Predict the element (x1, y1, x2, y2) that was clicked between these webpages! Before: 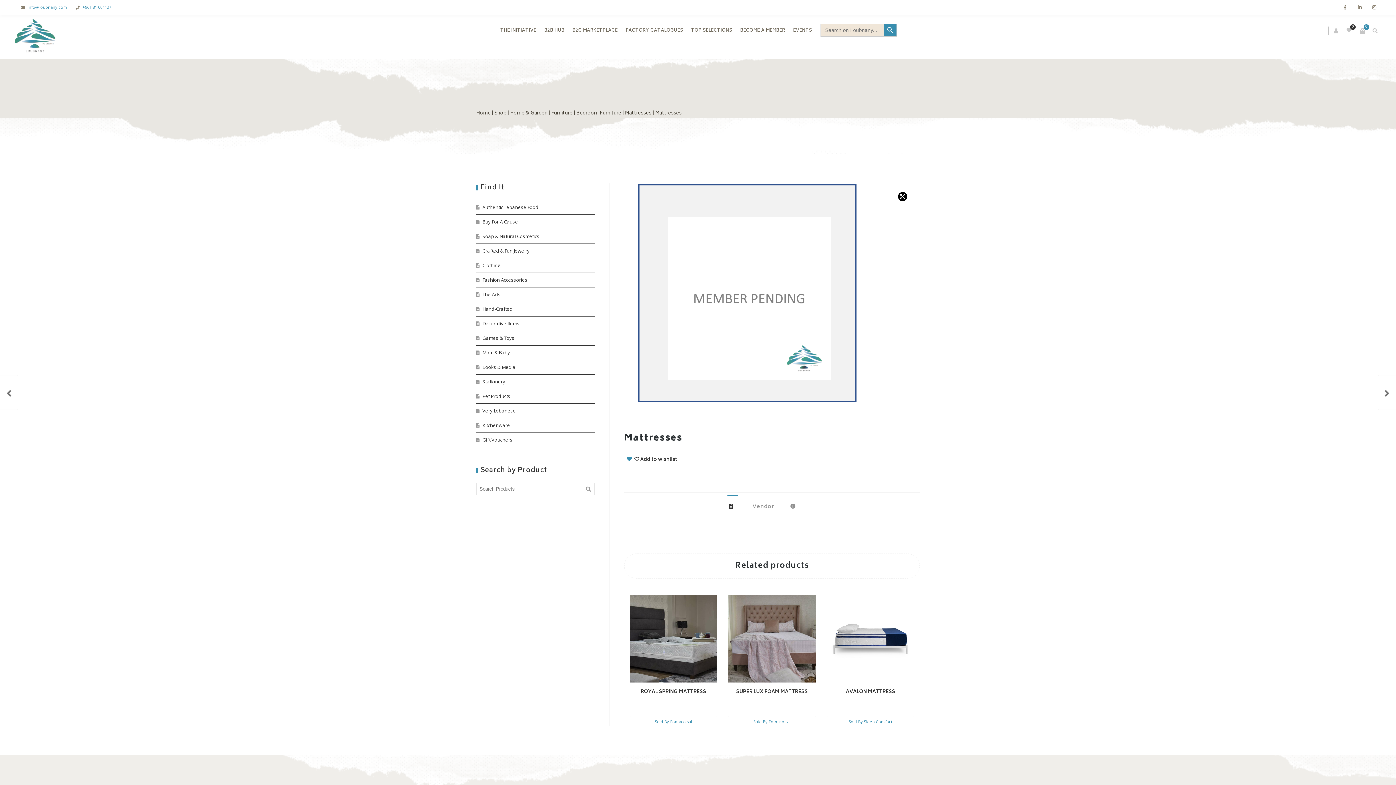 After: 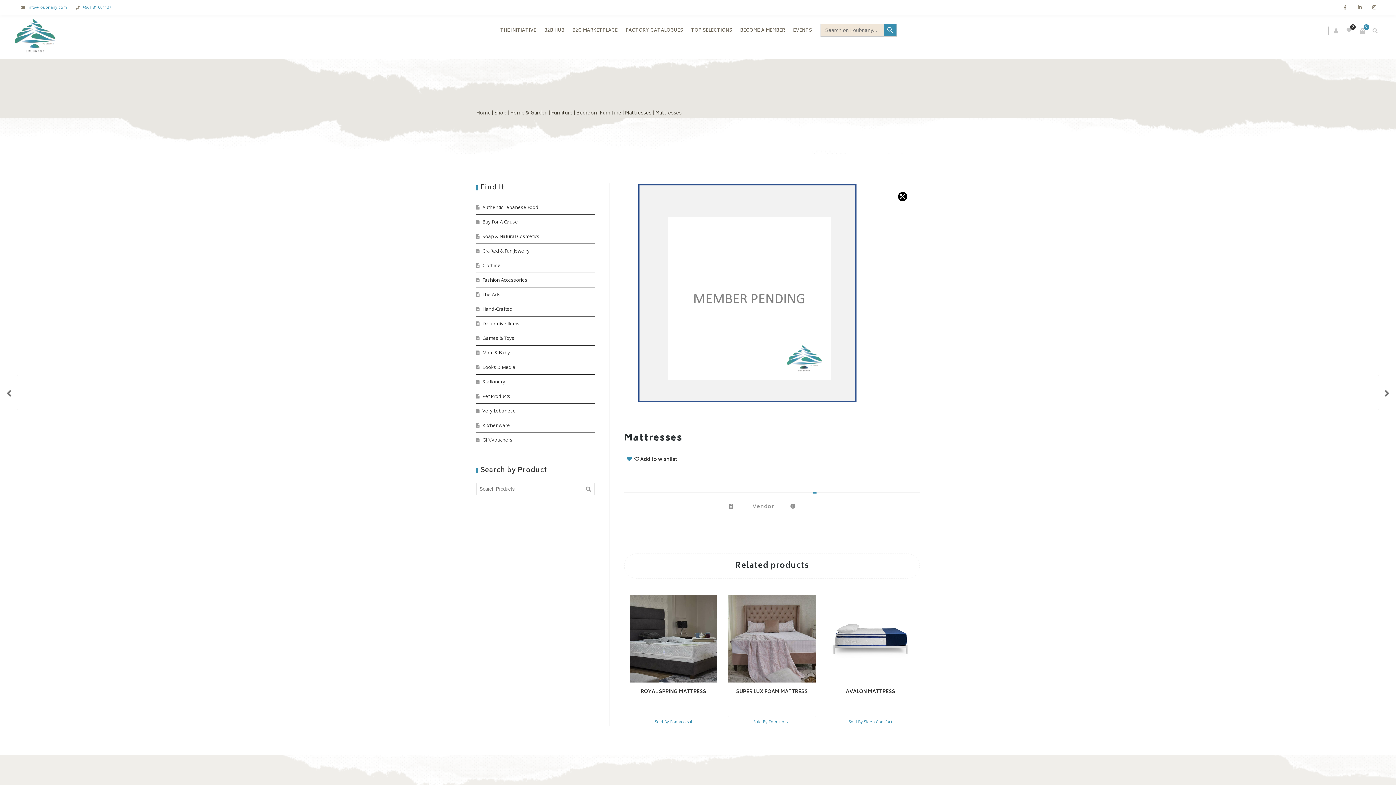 Action: bbox: (813, 492, 816, 508)